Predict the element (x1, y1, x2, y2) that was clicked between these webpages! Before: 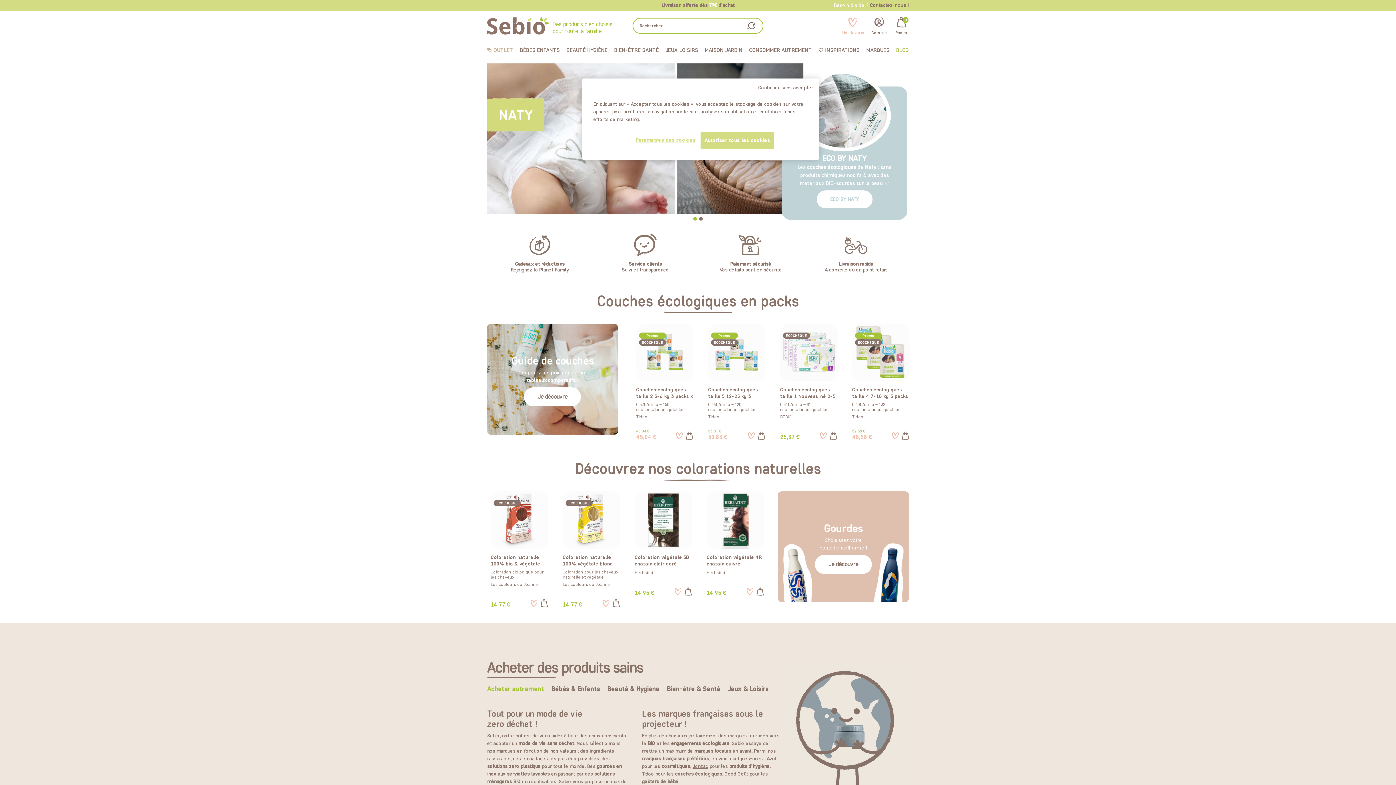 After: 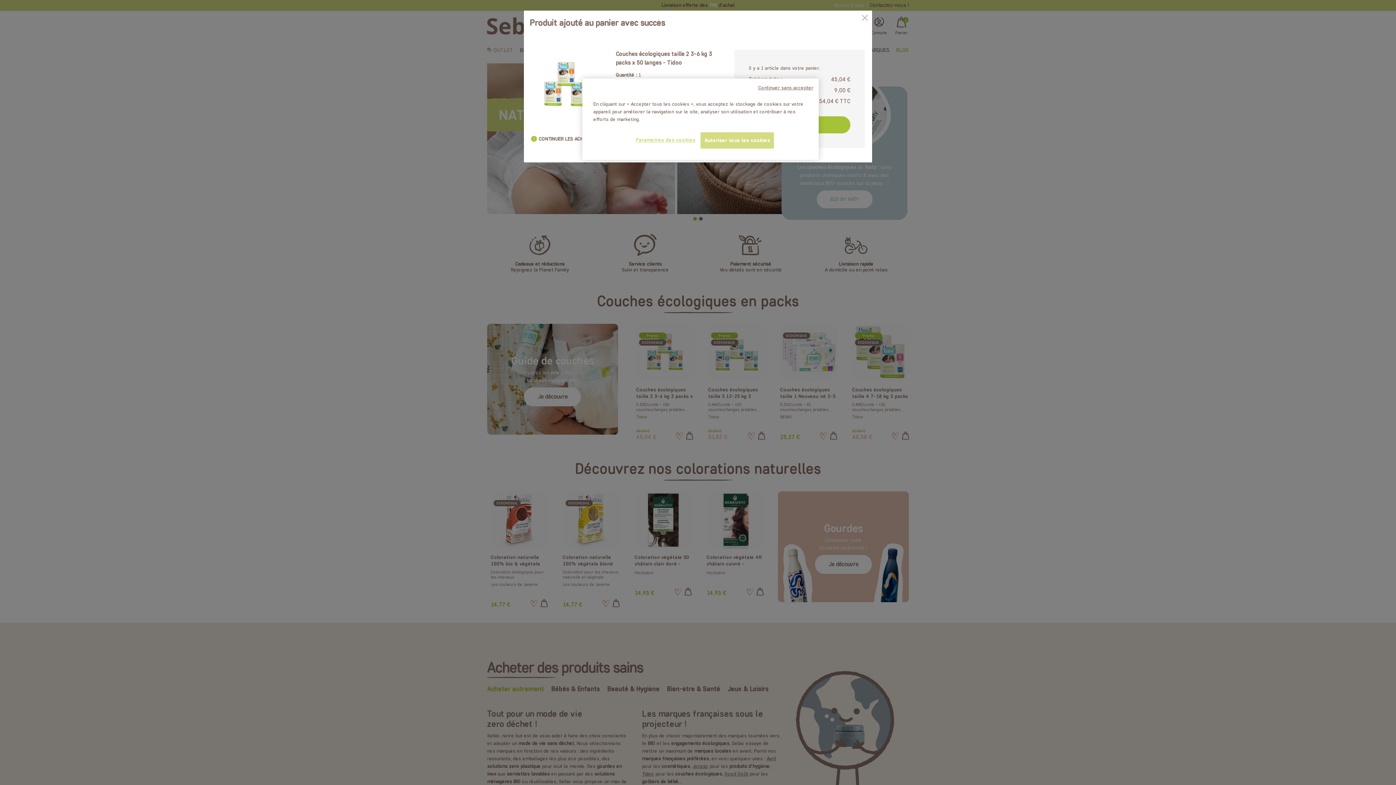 Action: bbox: (684, 431, 695, 440)